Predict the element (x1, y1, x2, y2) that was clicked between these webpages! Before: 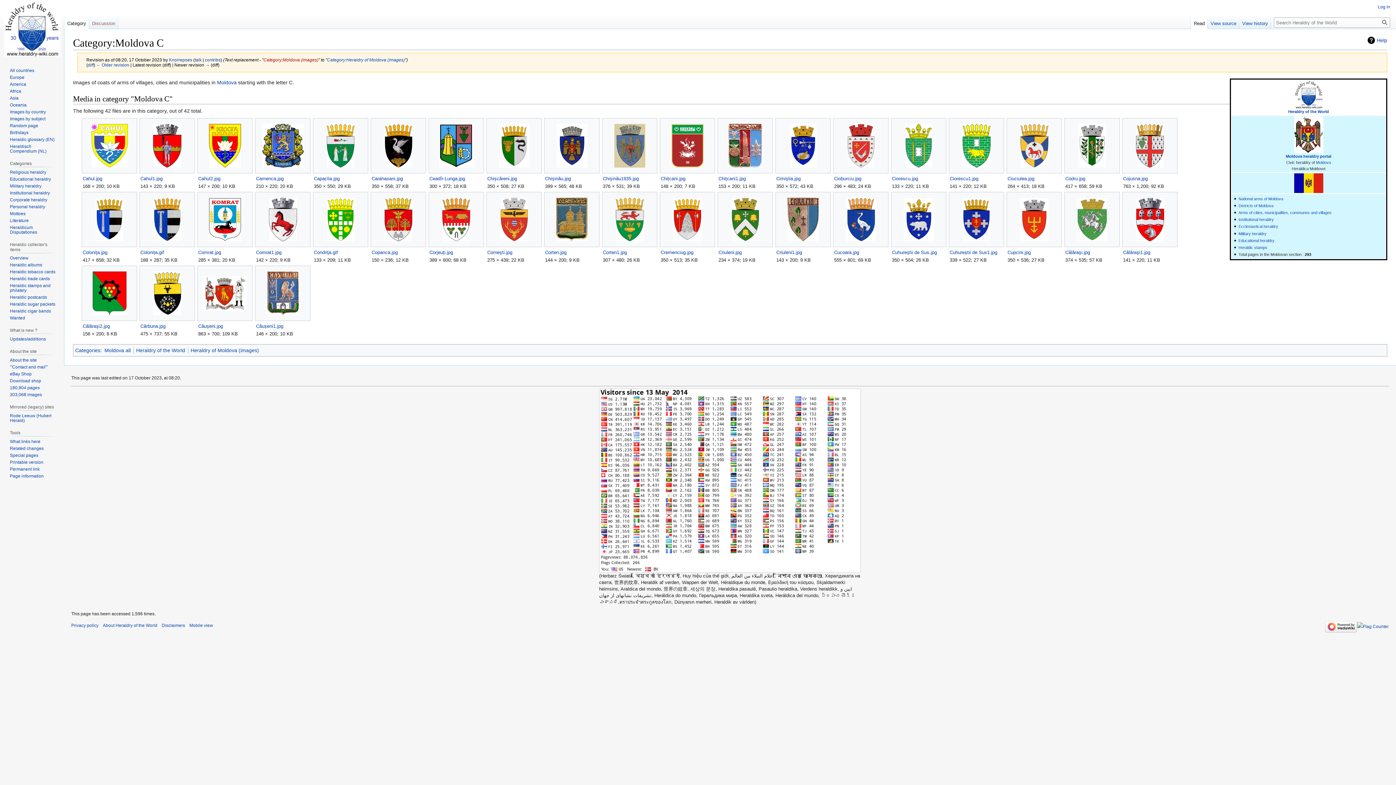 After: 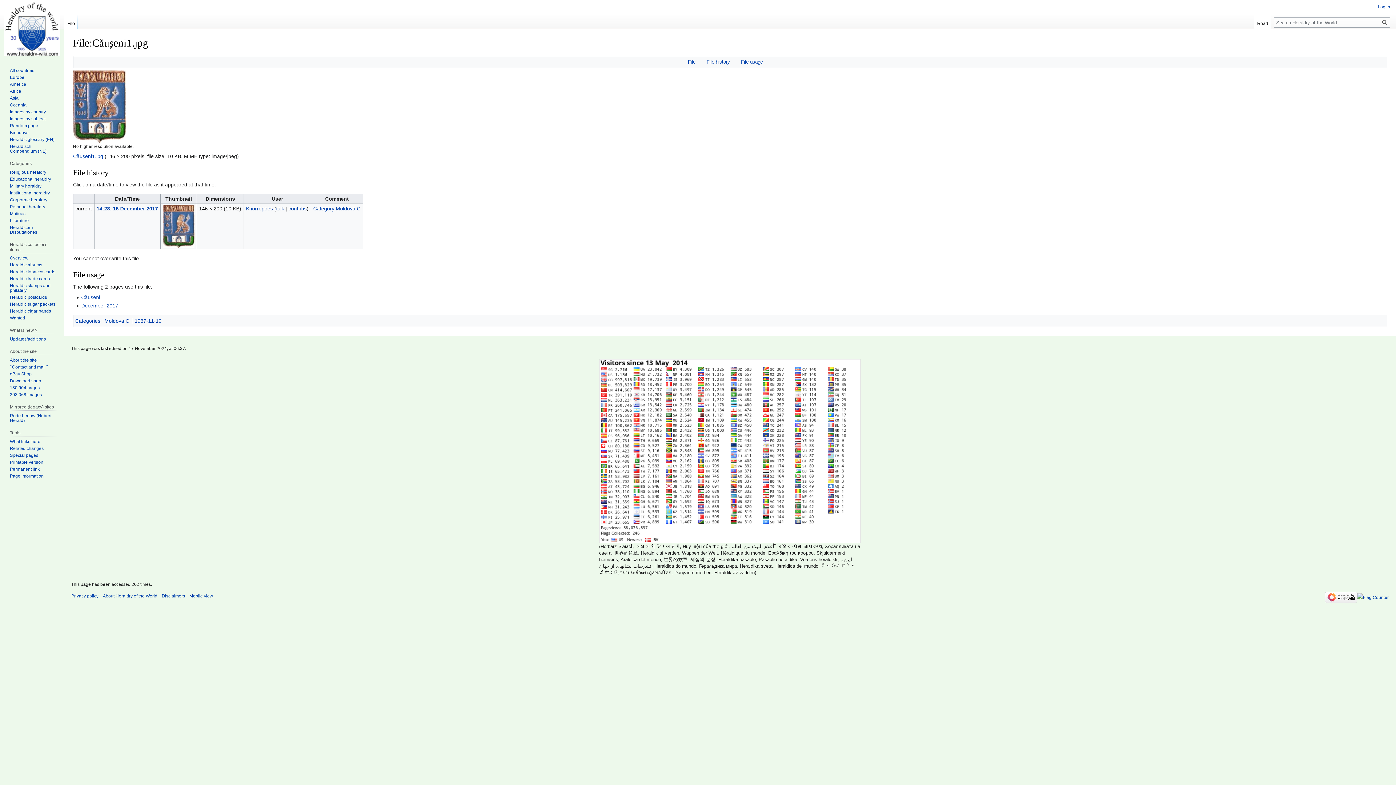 Action: bbox: (255, 271, 310, 315)